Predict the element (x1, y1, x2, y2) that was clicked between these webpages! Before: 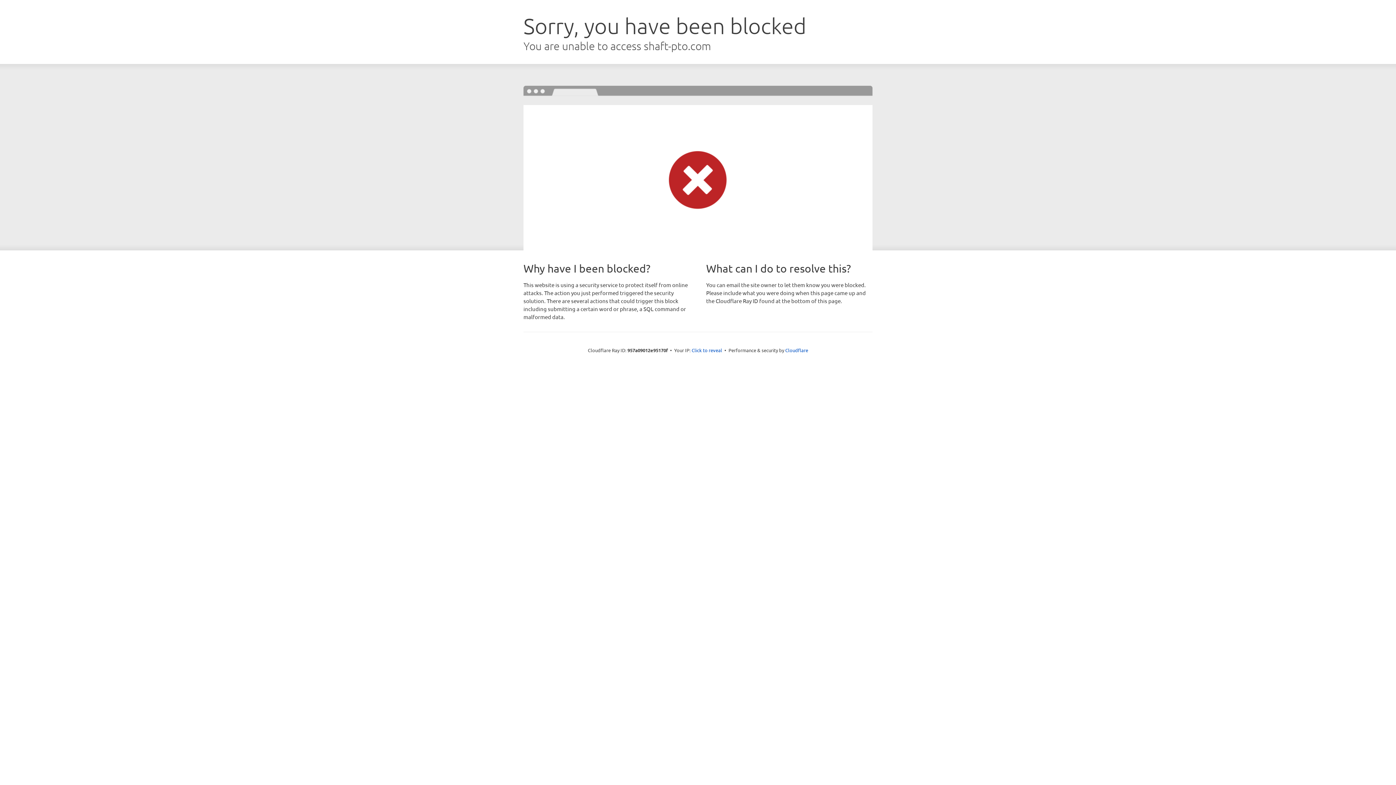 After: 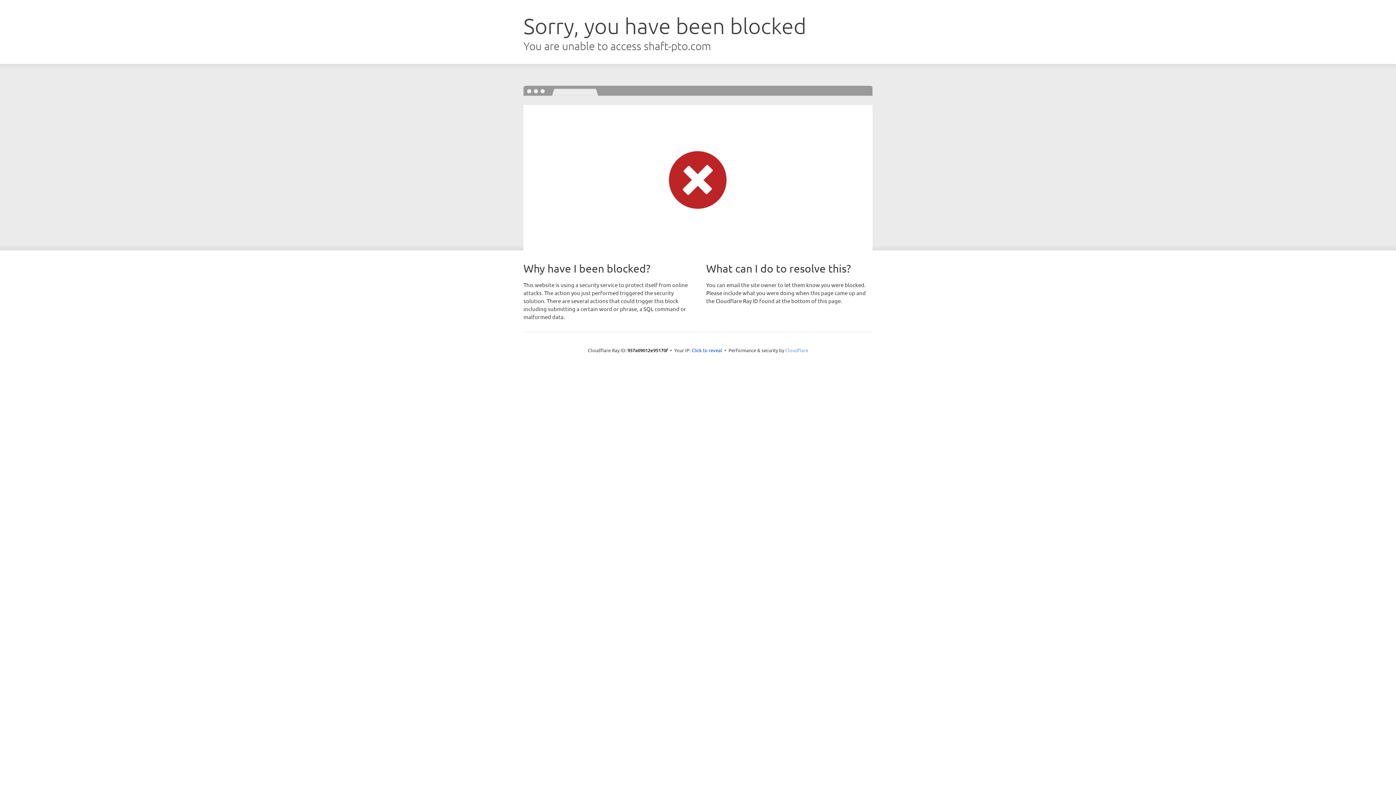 Action: label: Cloudflare bbox: (785, 347, 808, 353)